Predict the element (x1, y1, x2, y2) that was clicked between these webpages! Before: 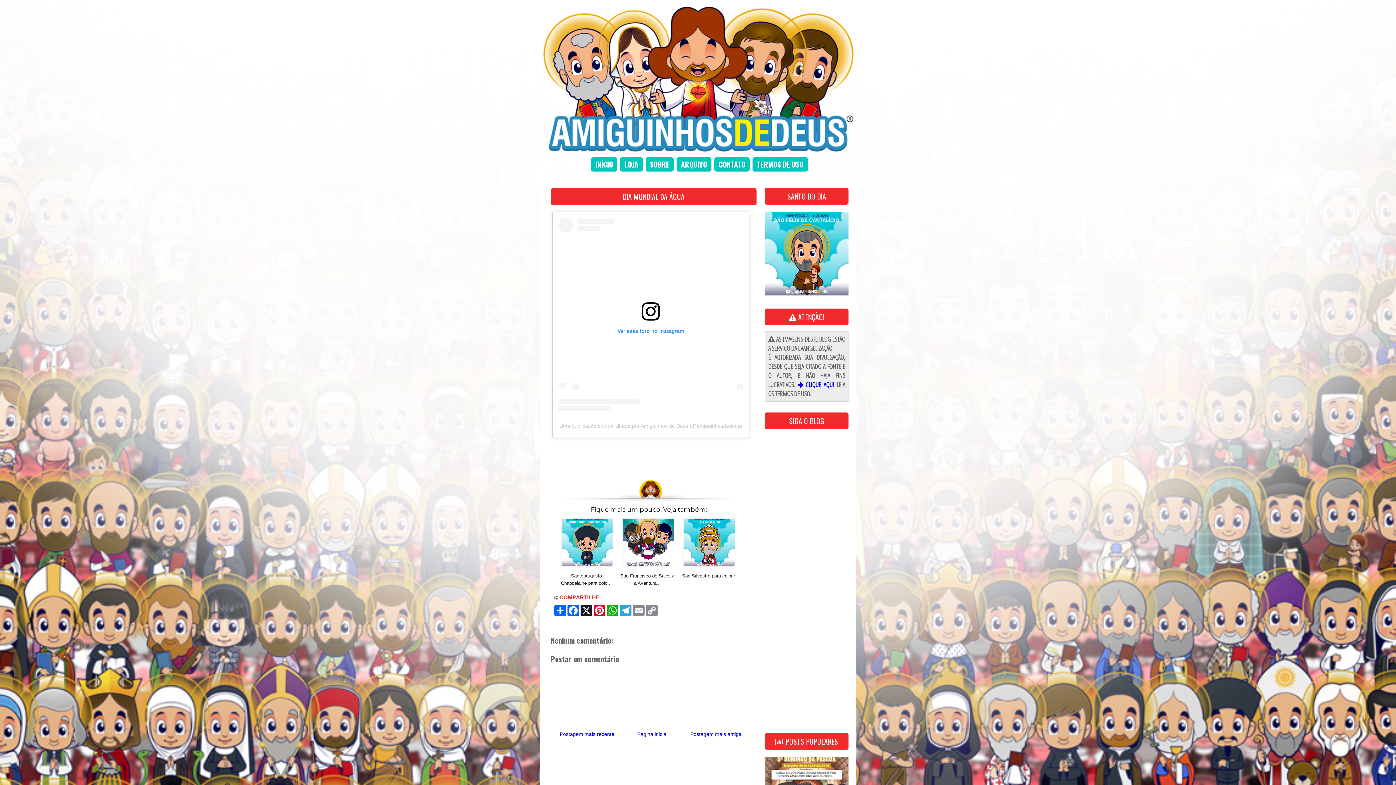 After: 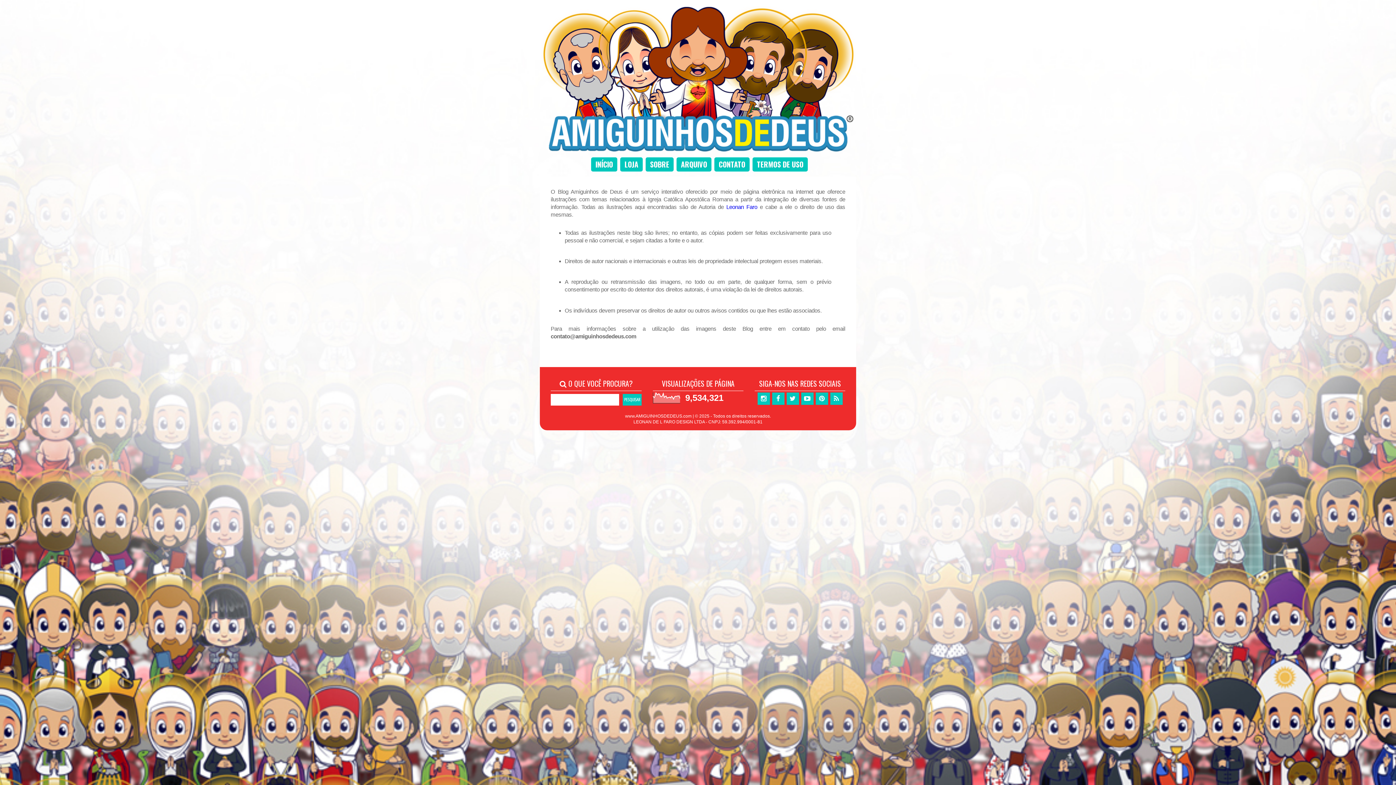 Action: label: TERMOS DE USO bbox: (752, 157, 808, 171)